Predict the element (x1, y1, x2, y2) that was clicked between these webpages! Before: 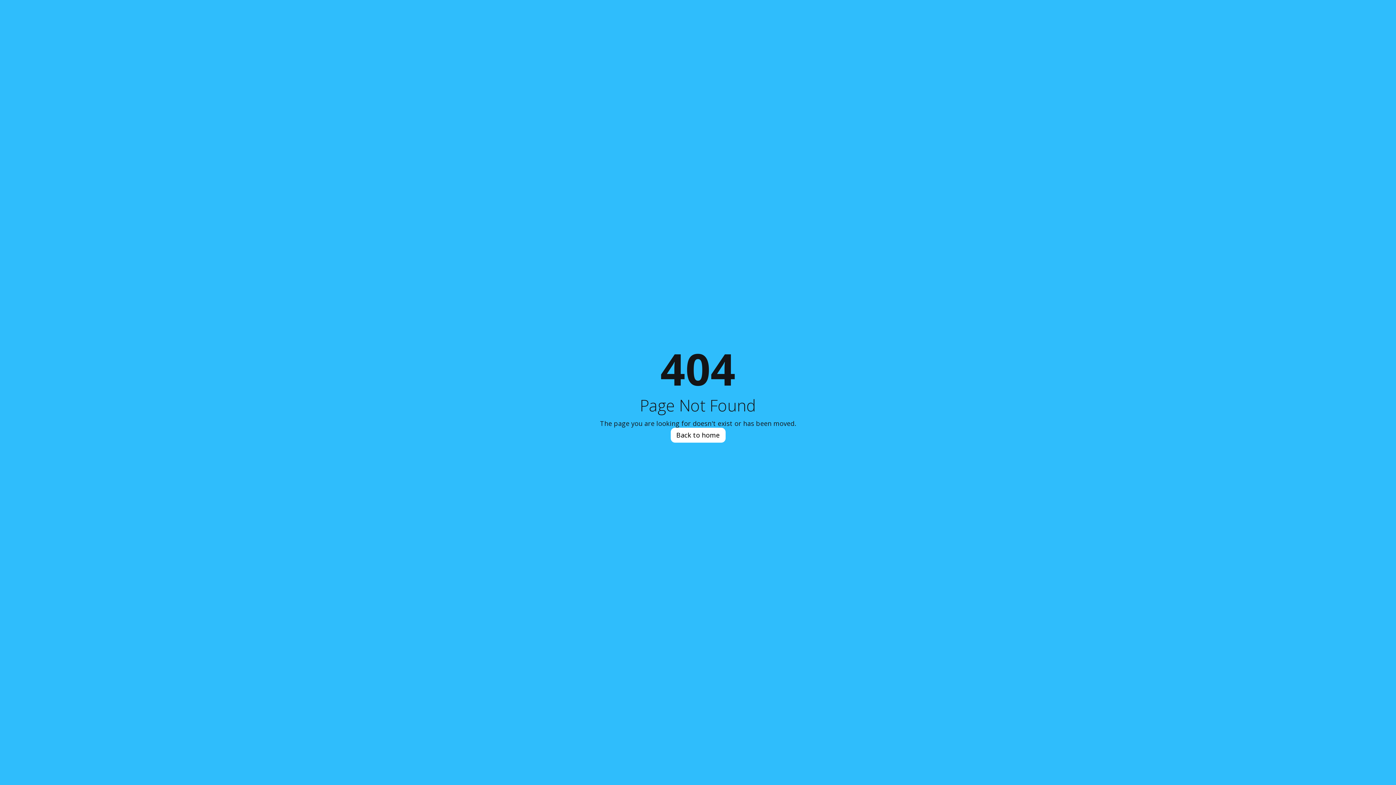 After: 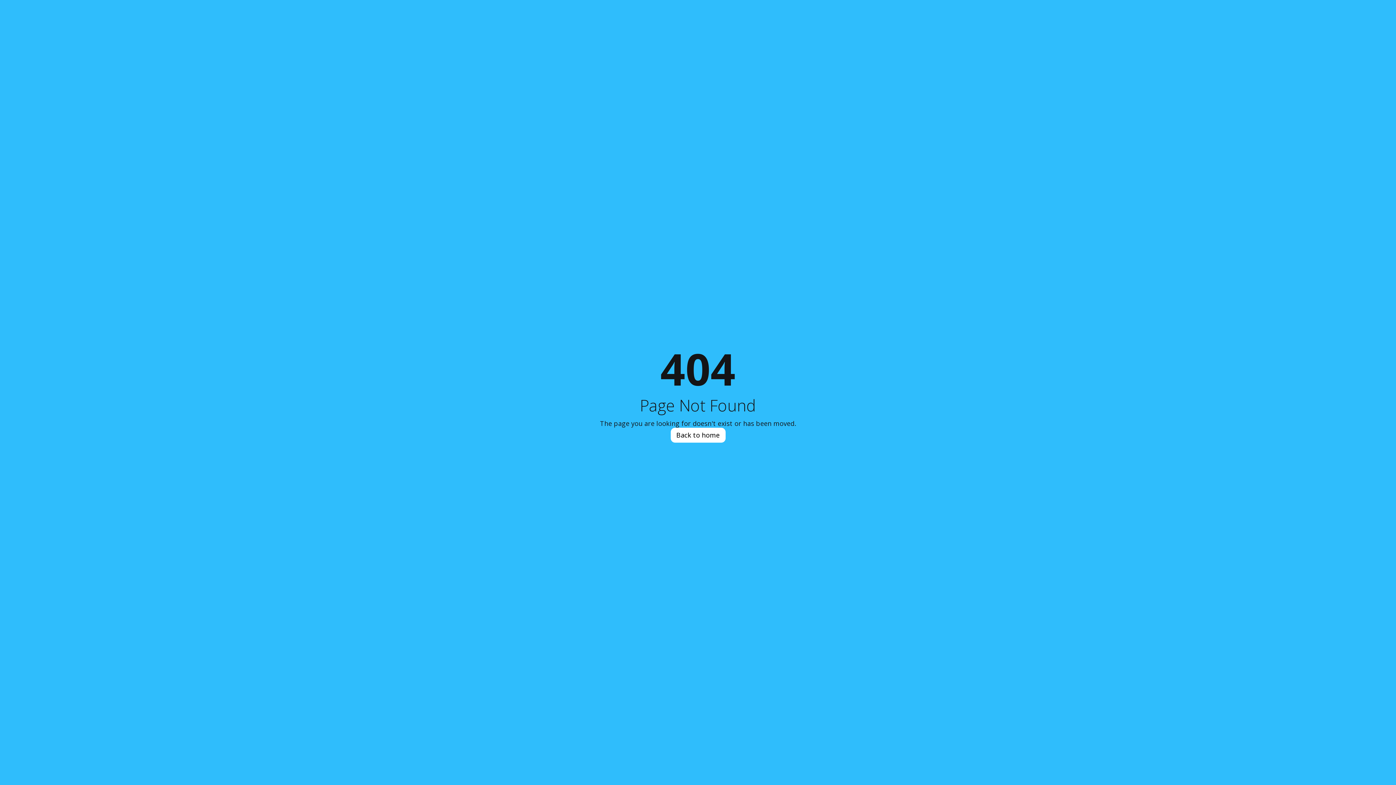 Action: label: Back to home bbox: (670, 427, 725, 442)